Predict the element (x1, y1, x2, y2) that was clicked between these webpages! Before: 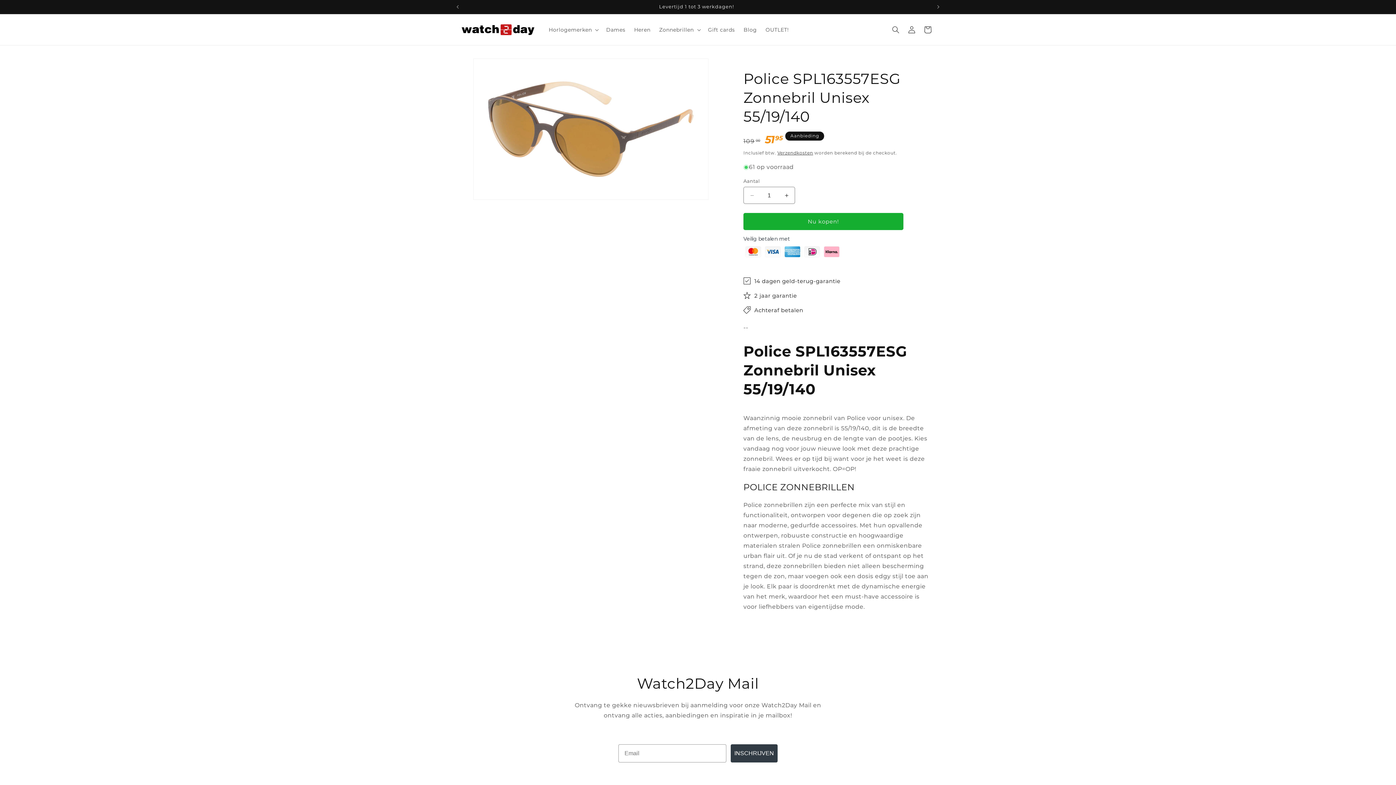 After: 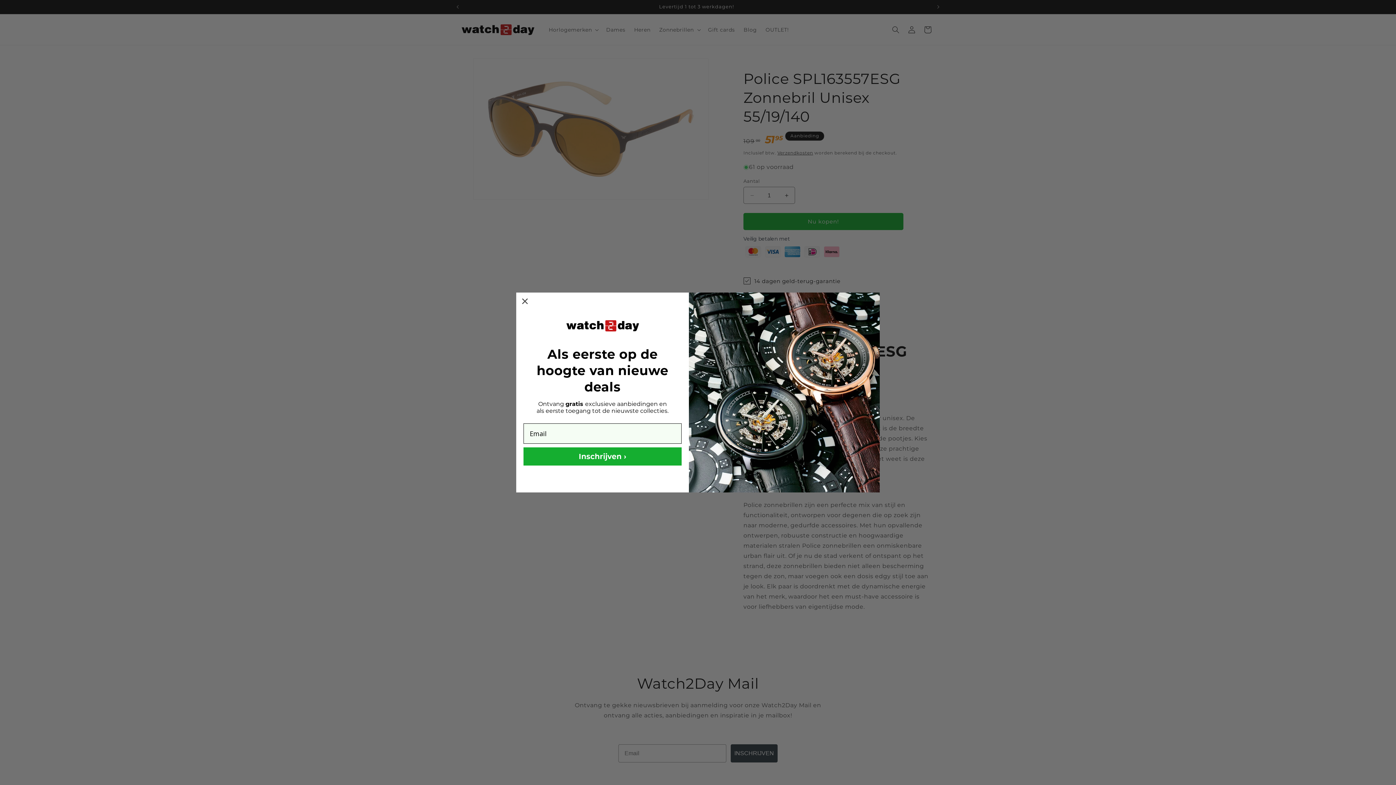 Action: label: Aantal verlagen voor Police SPL163557ESG Zonnebril Unisex 55/19/140 bbox: (744, 187, 760, 204)